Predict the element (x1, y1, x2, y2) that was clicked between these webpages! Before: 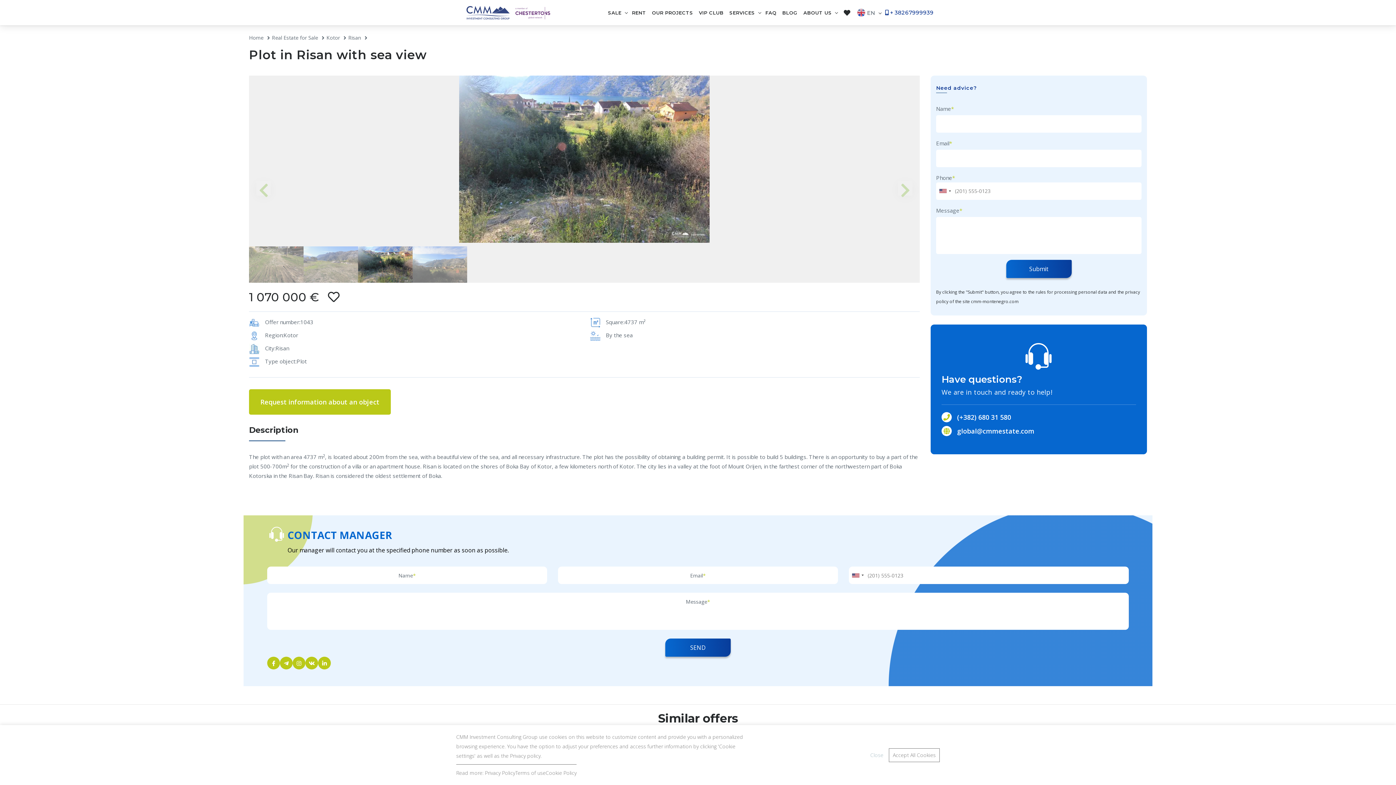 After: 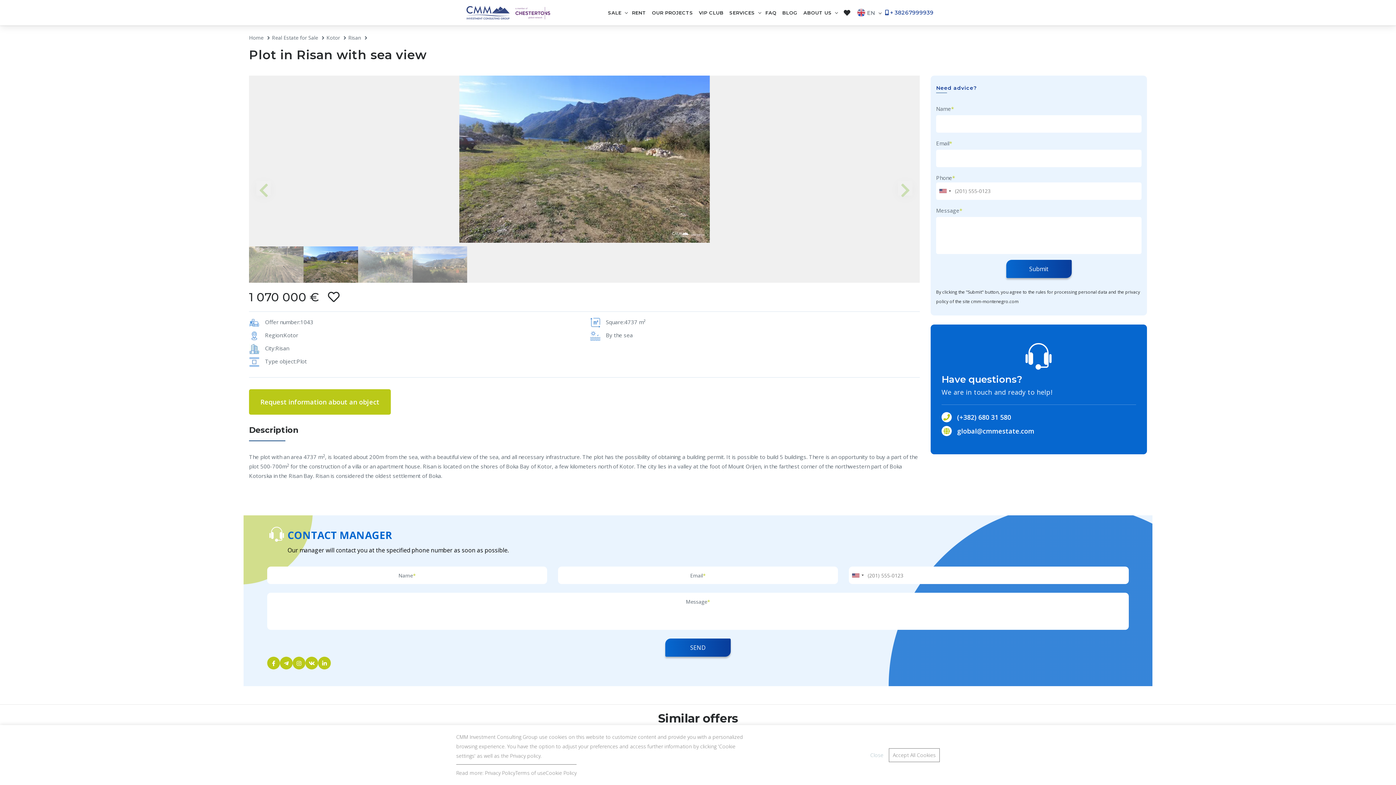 Action: bbox: (957, 413, 1011, 421) label: (+382) 680 31 580